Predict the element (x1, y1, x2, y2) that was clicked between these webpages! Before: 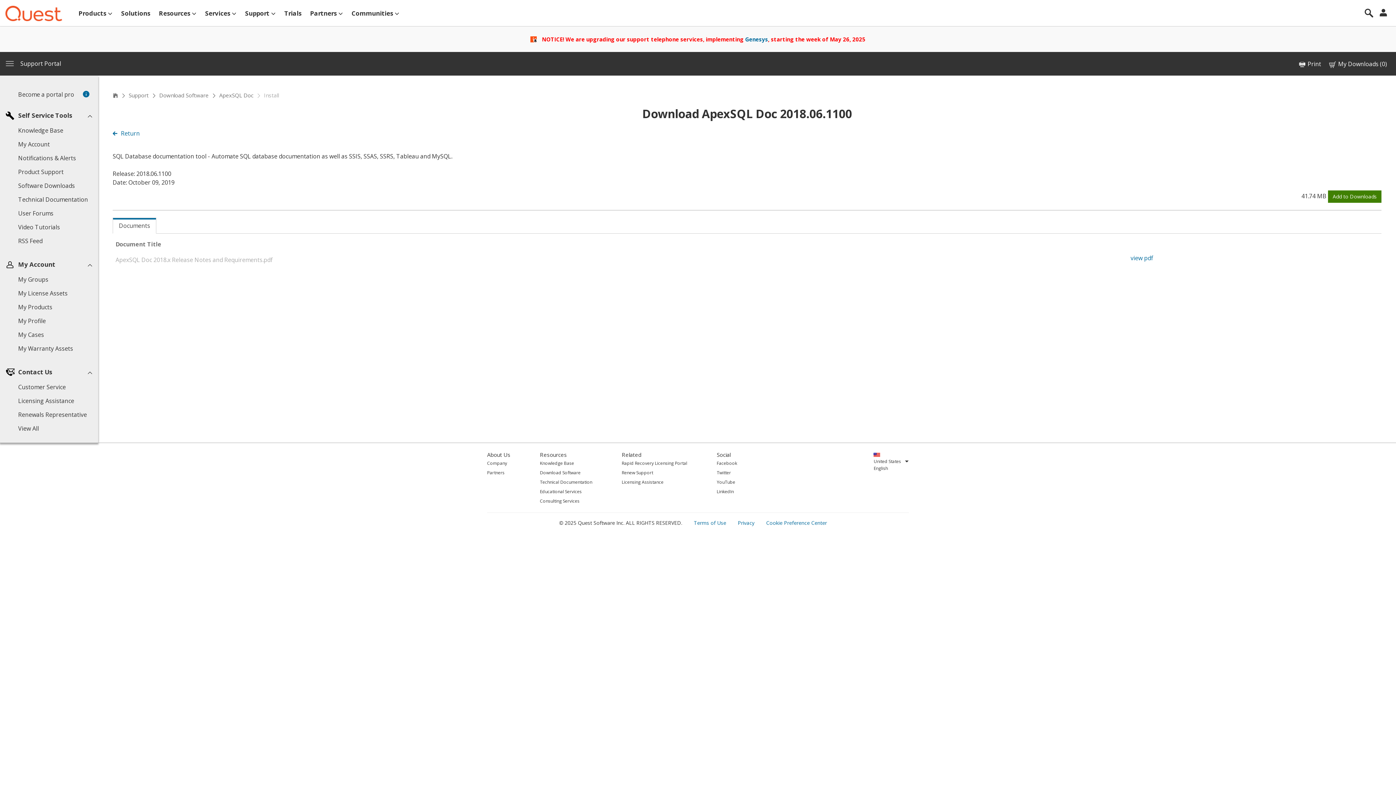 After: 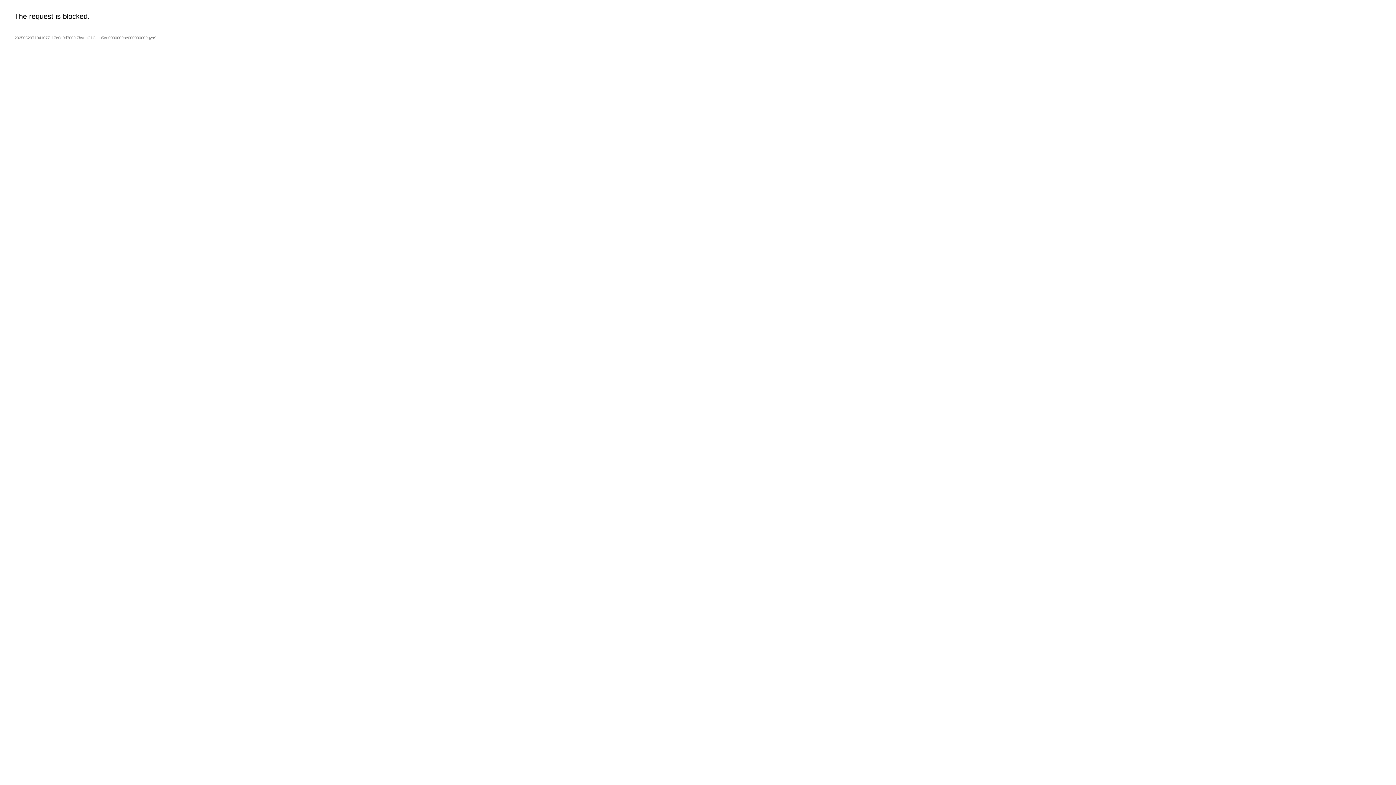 Action: label: My Account bbox: (0, 137, 98, 151)